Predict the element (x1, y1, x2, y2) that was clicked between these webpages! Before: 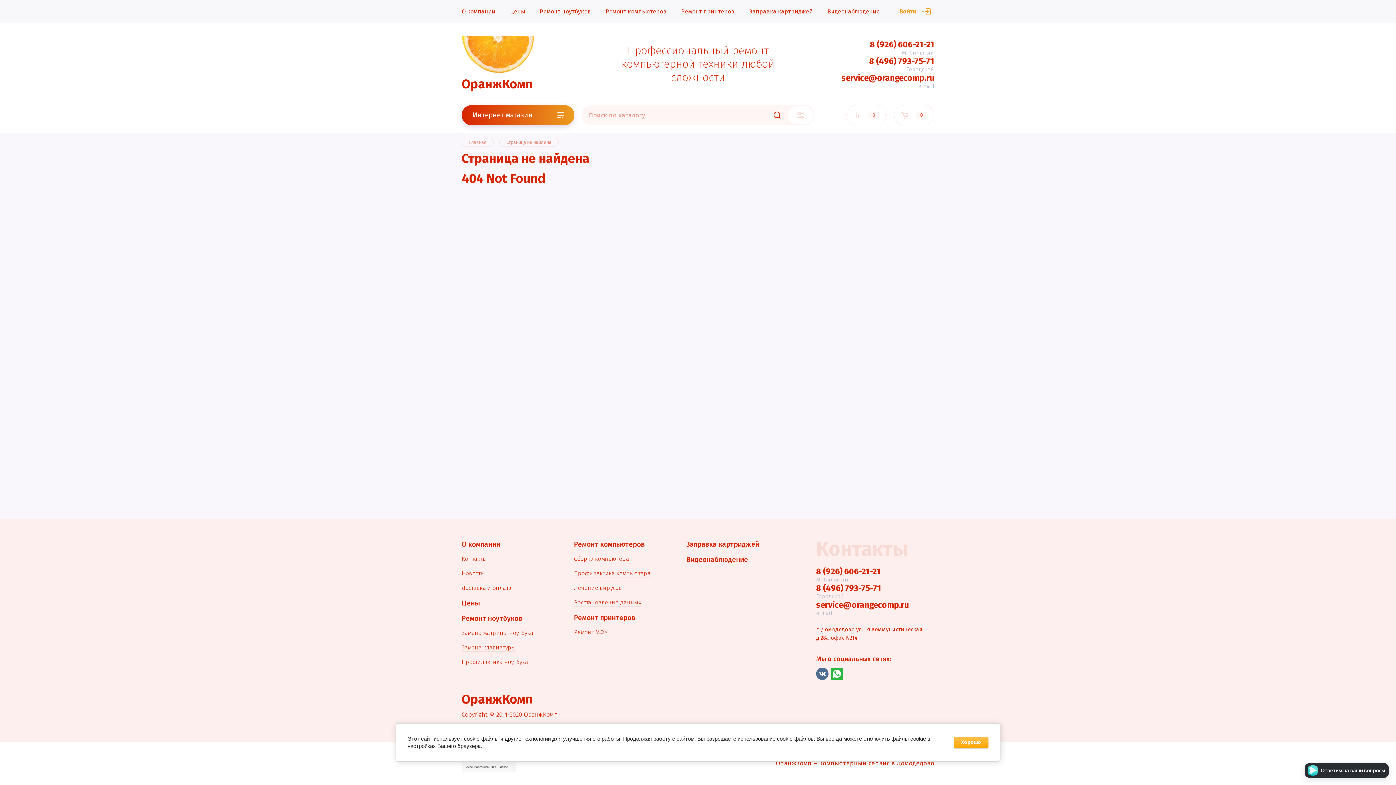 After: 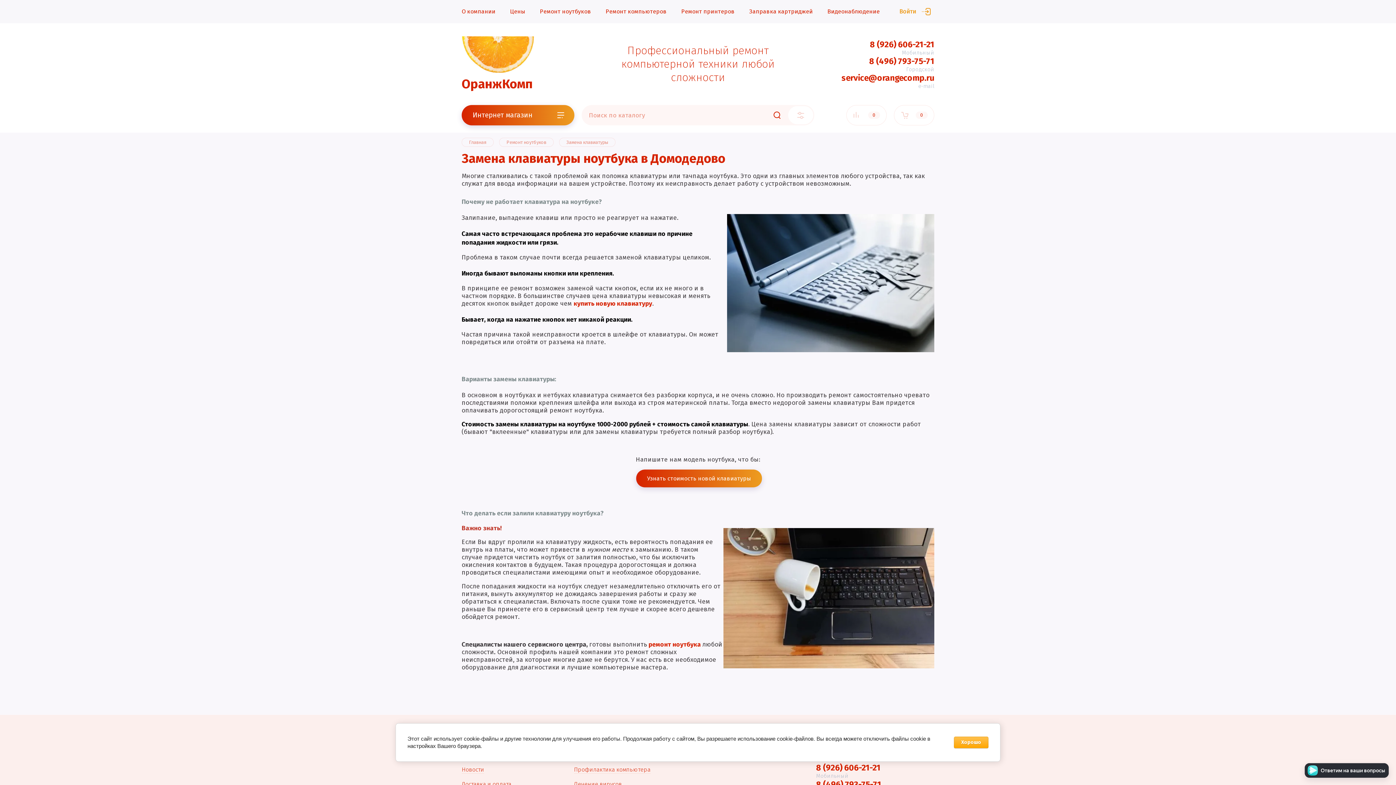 Action: bbox: (461, 644, 516, 652) label: Замена клавиатуры